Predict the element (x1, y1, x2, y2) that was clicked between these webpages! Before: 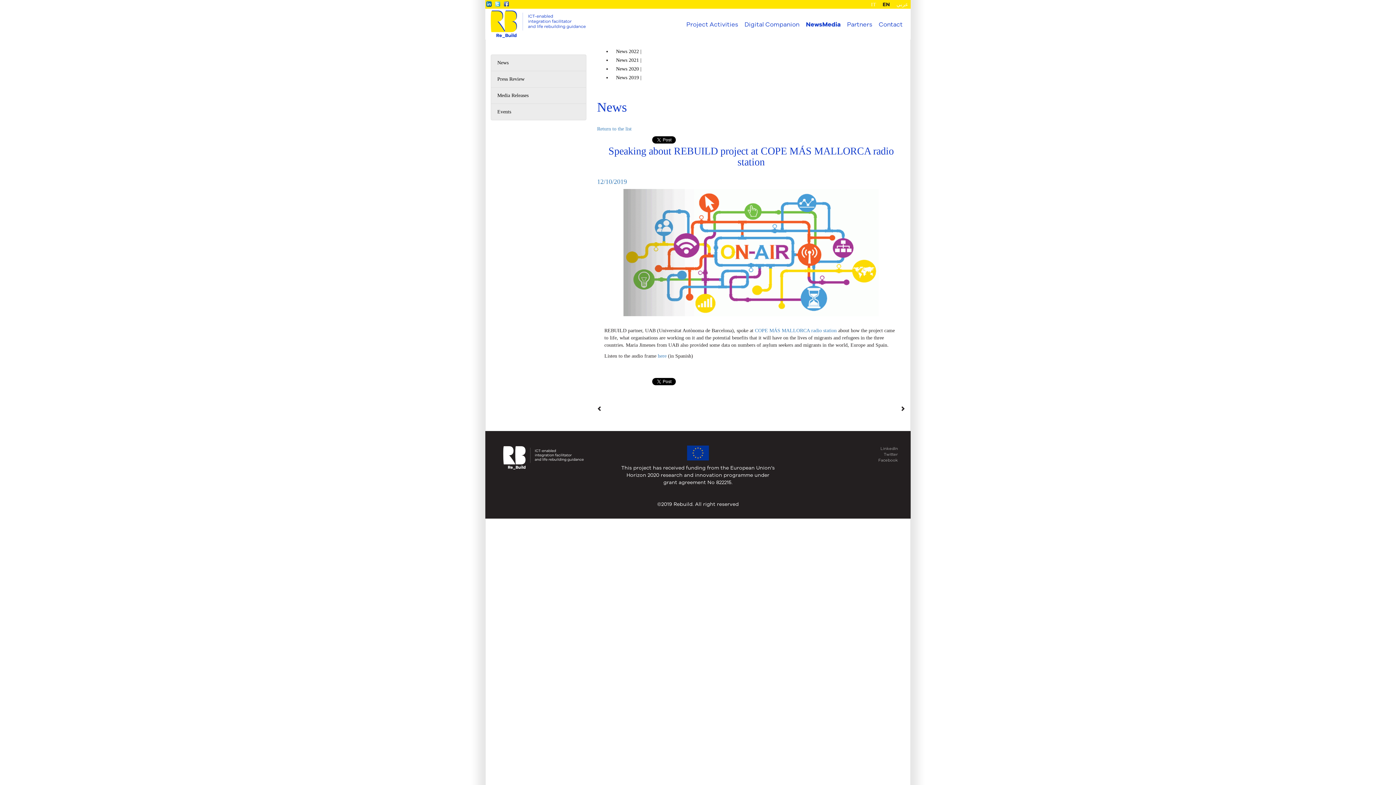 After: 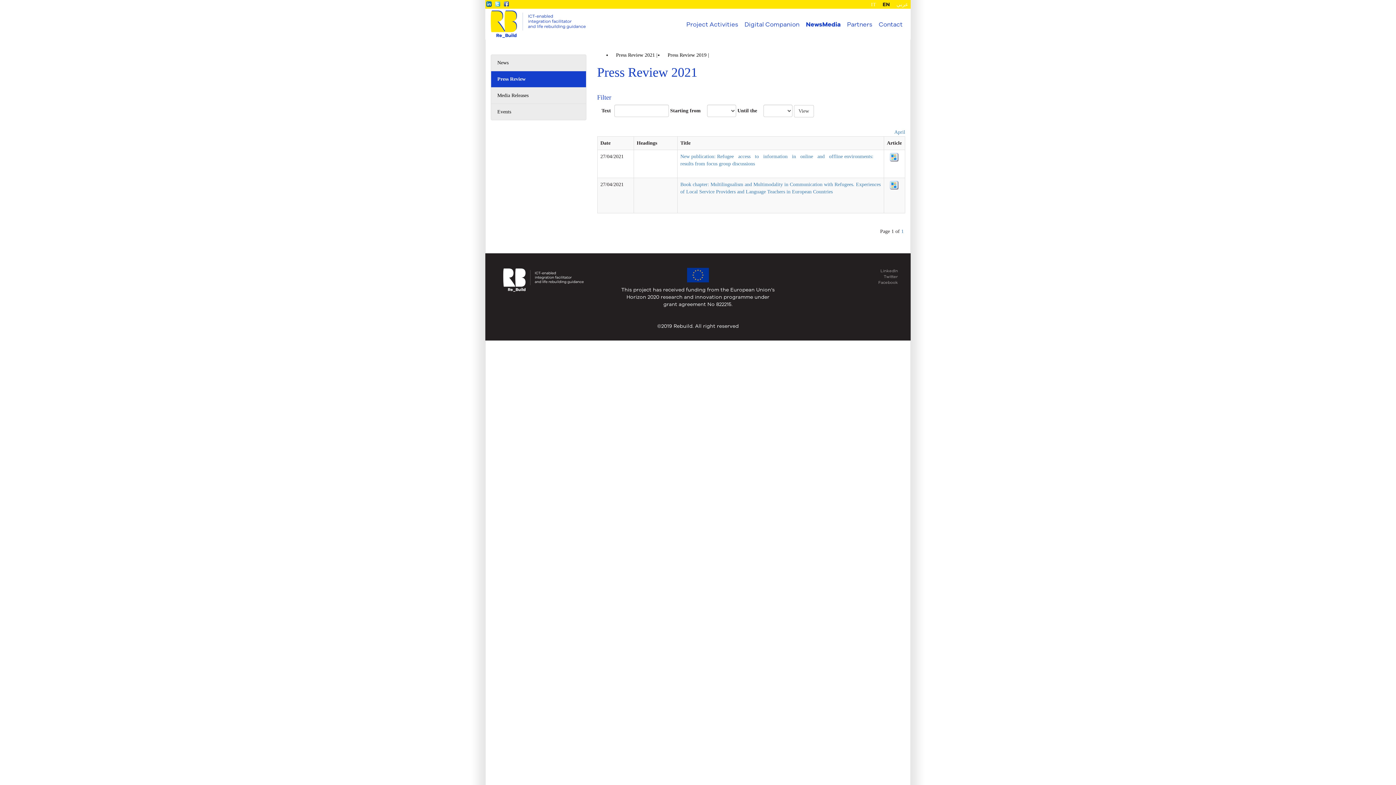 Action: label: Press Review bbox: (496, 75, 525, 82)